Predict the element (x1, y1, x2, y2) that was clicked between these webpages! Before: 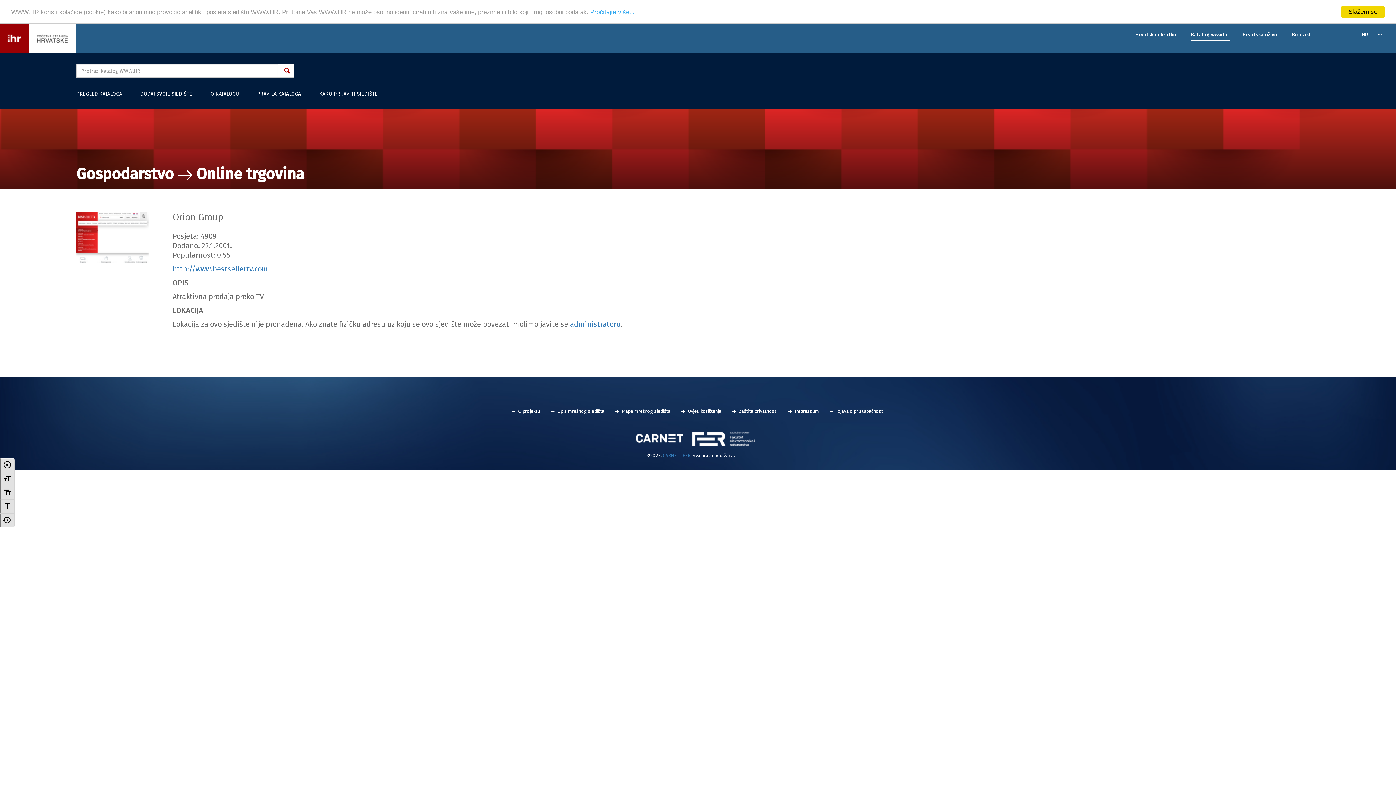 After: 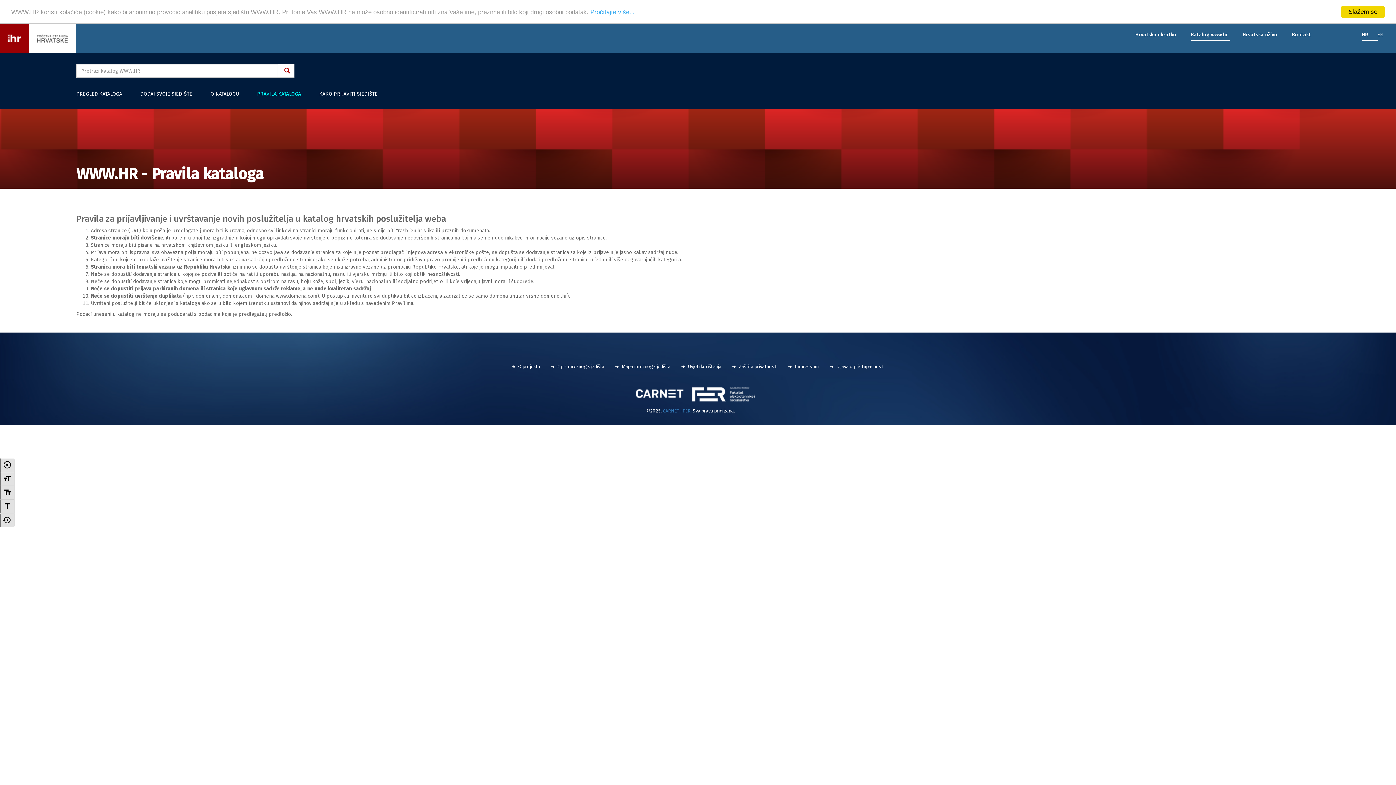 Action: bbox: (257, 90, 301, 97) label: PRAVILA KATALOGA